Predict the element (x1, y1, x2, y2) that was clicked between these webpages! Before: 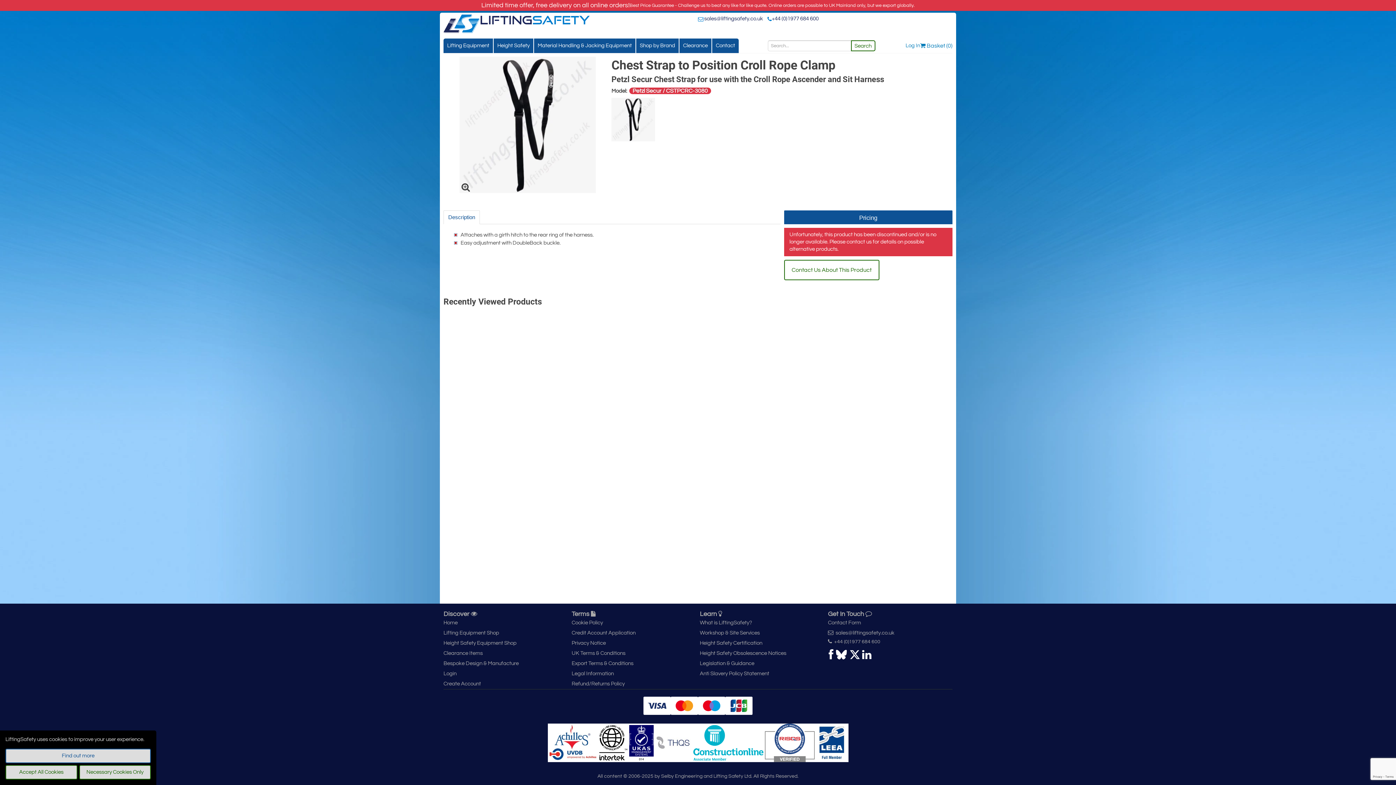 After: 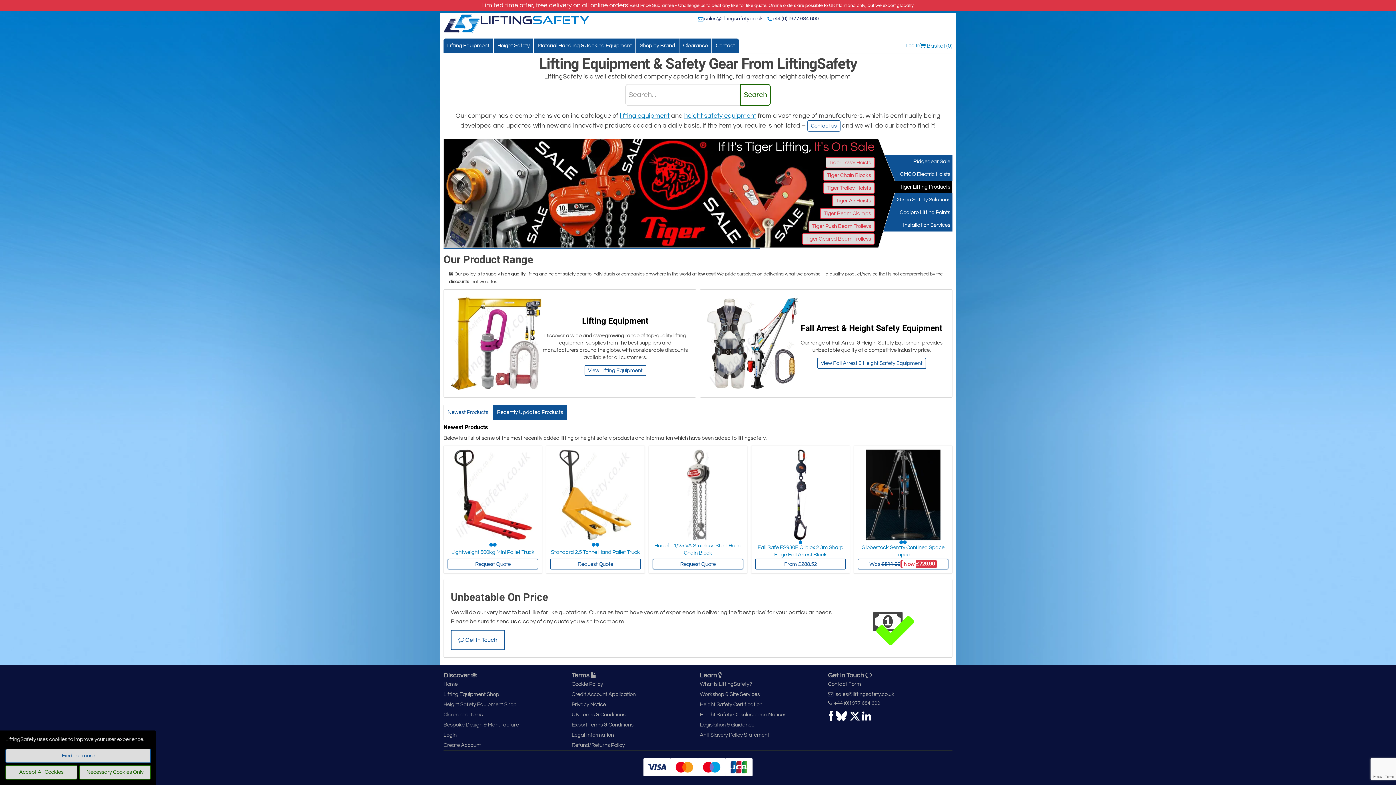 Action: bbox: (443, 14, 698, 33) label: LIFTING
SAFETY